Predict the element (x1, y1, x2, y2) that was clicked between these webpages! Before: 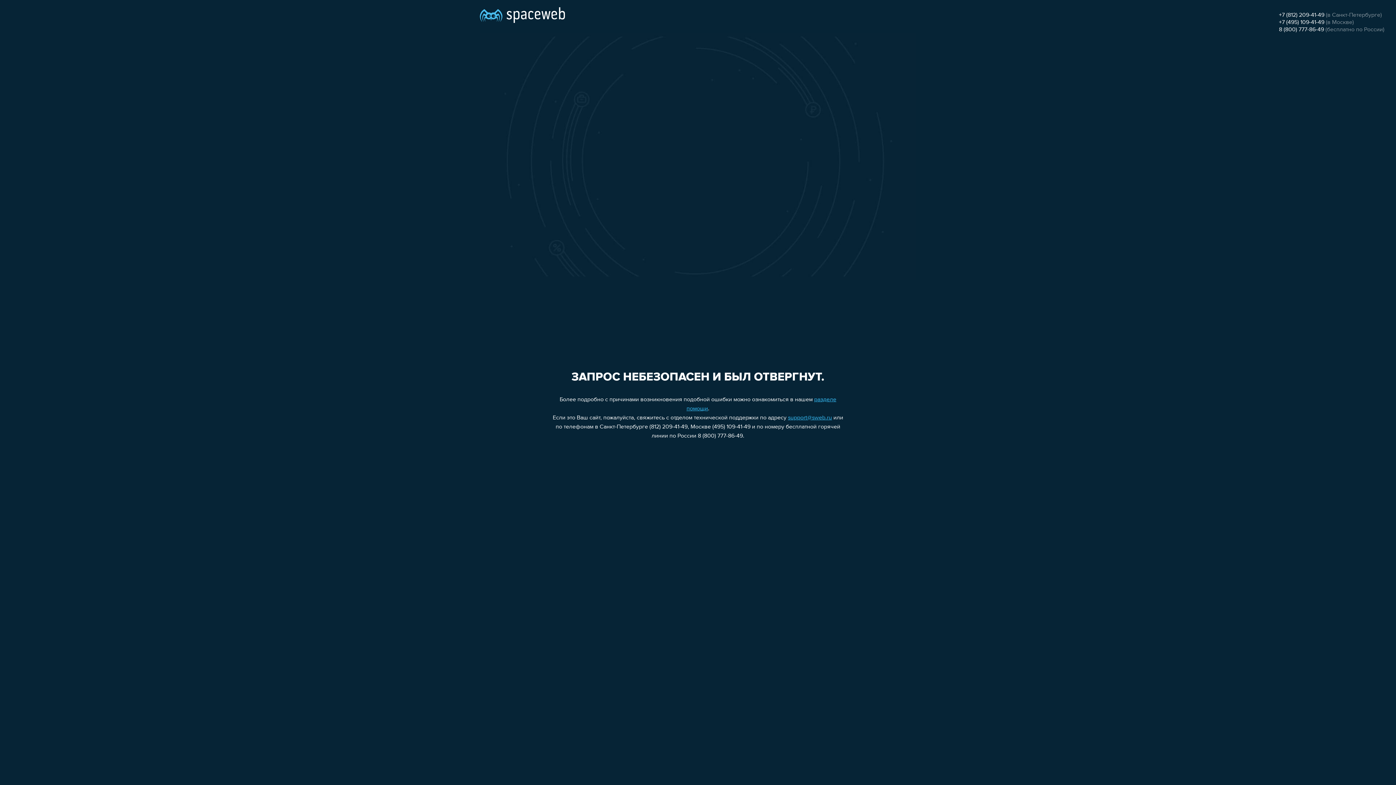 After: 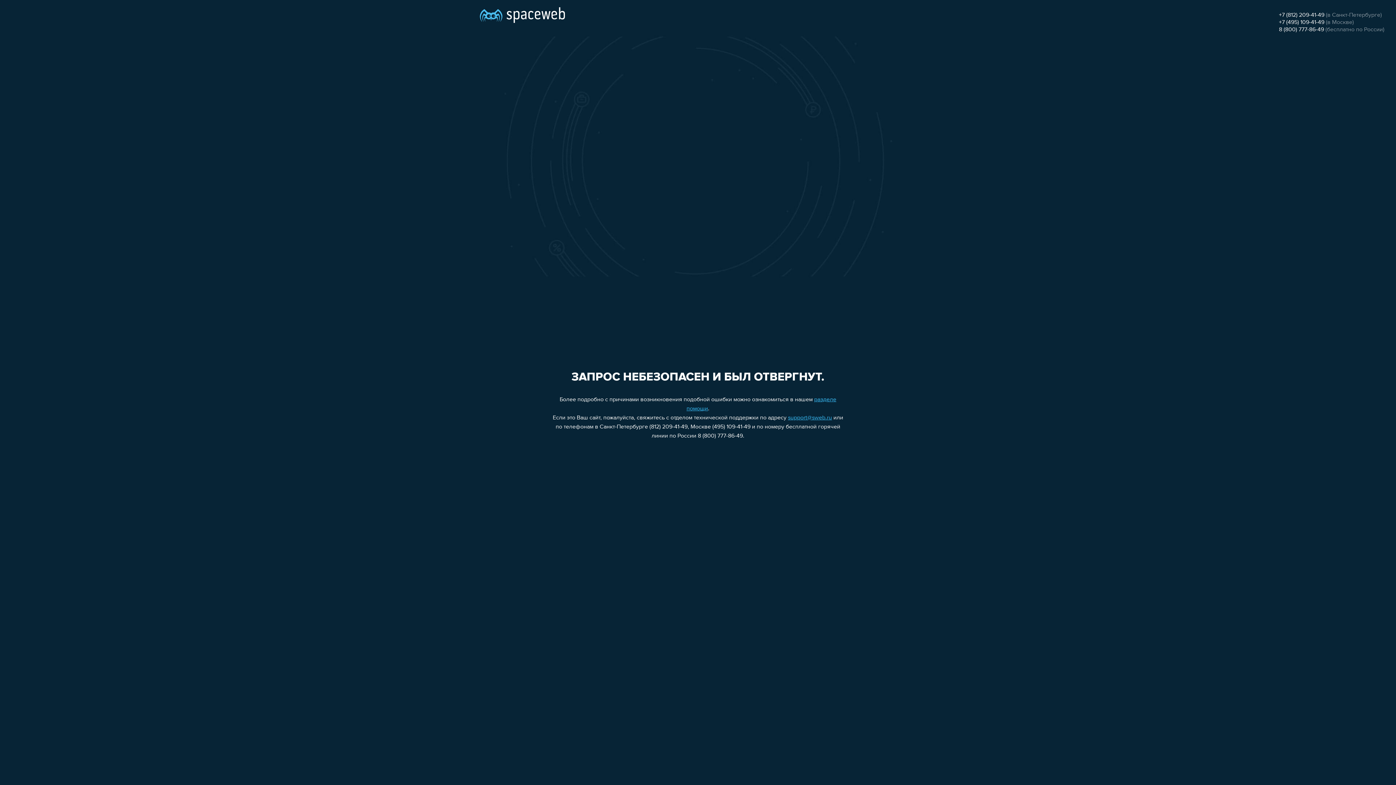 Action: label: +7 (495) 109-41-49 bbox: (1279, 19, 1324, 25)